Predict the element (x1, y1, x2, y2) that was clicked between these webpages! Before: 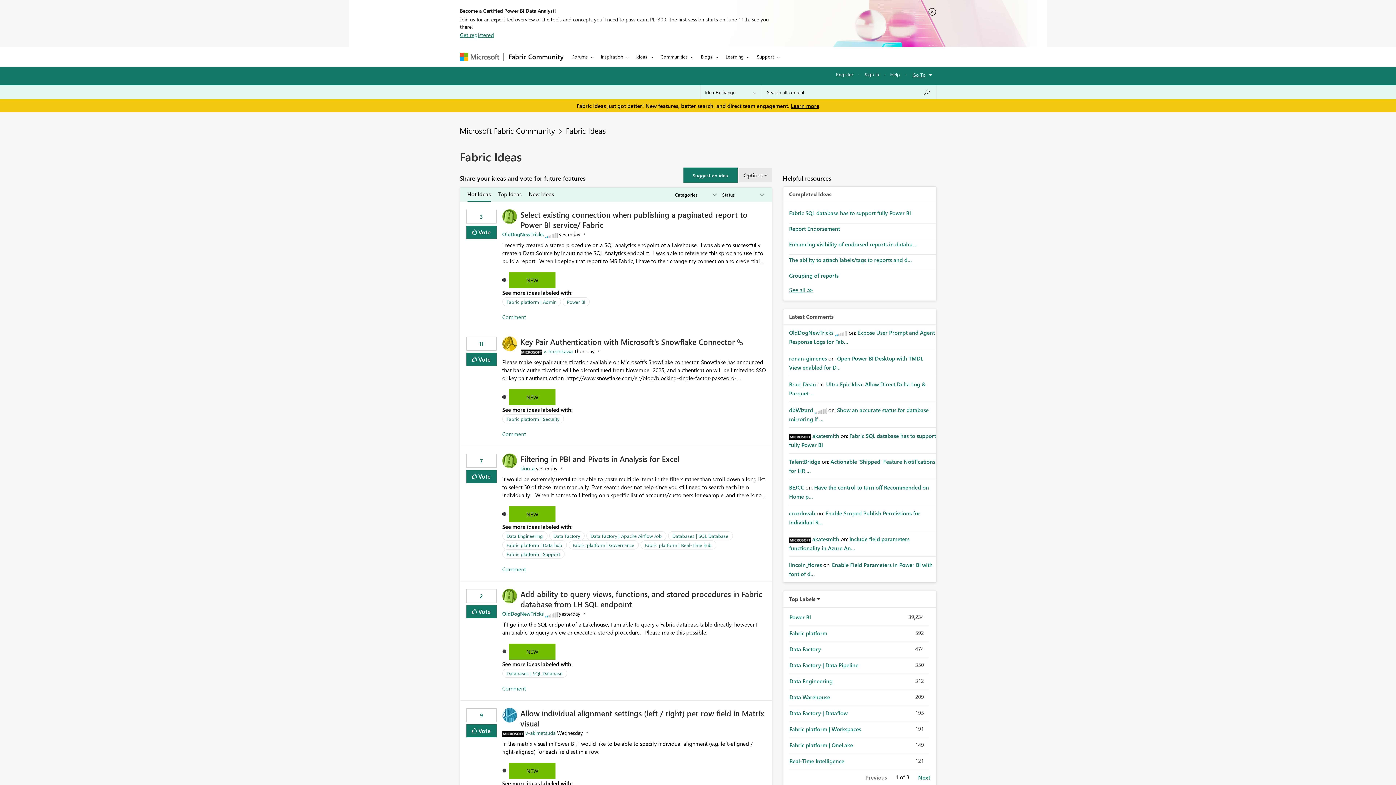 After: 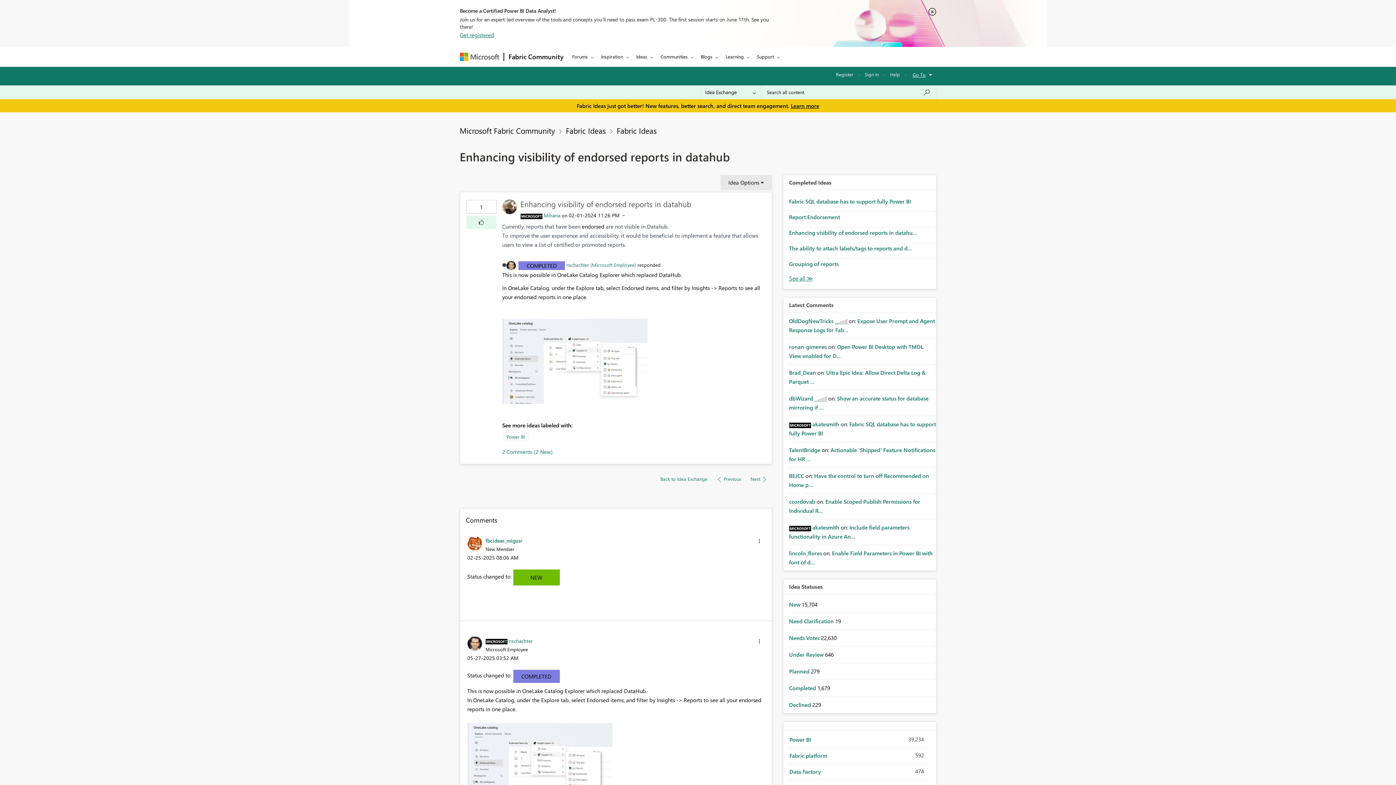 Action: bbox: (789, 240, 917, 248) label: Enhancing visibility of endorsed reports in datahu...